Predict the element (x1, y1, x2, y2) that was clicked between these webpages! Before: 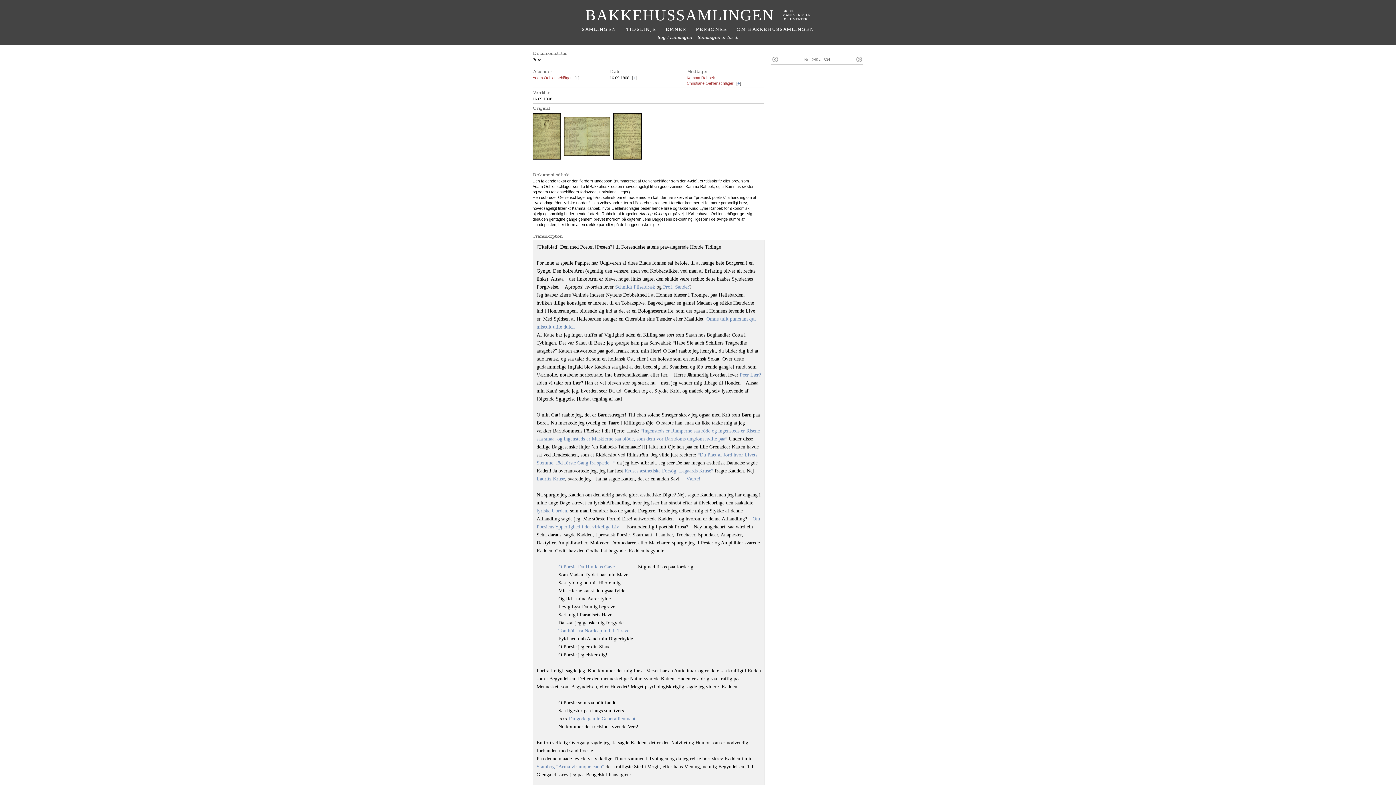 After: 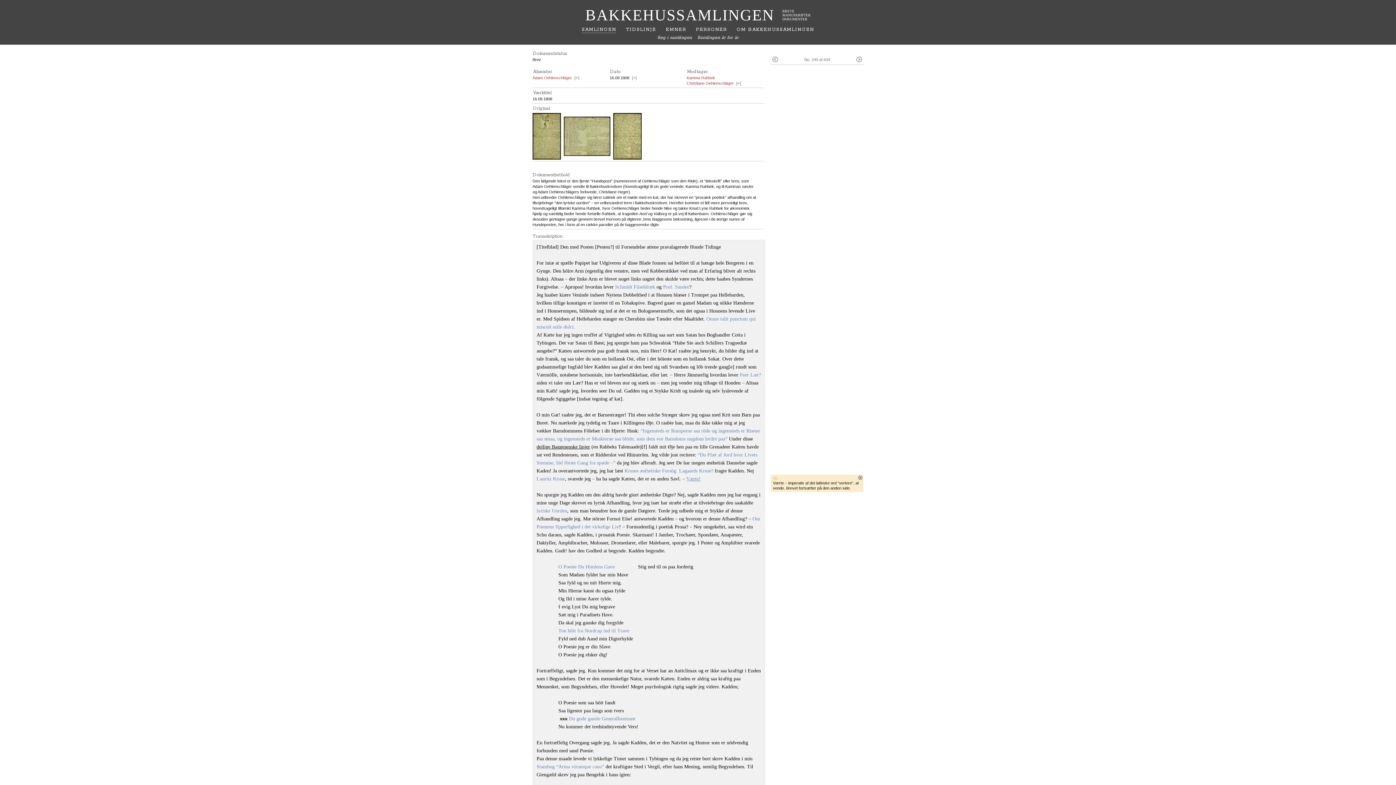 Action: bbox: (686, 476, 700, 481) label: Værte!